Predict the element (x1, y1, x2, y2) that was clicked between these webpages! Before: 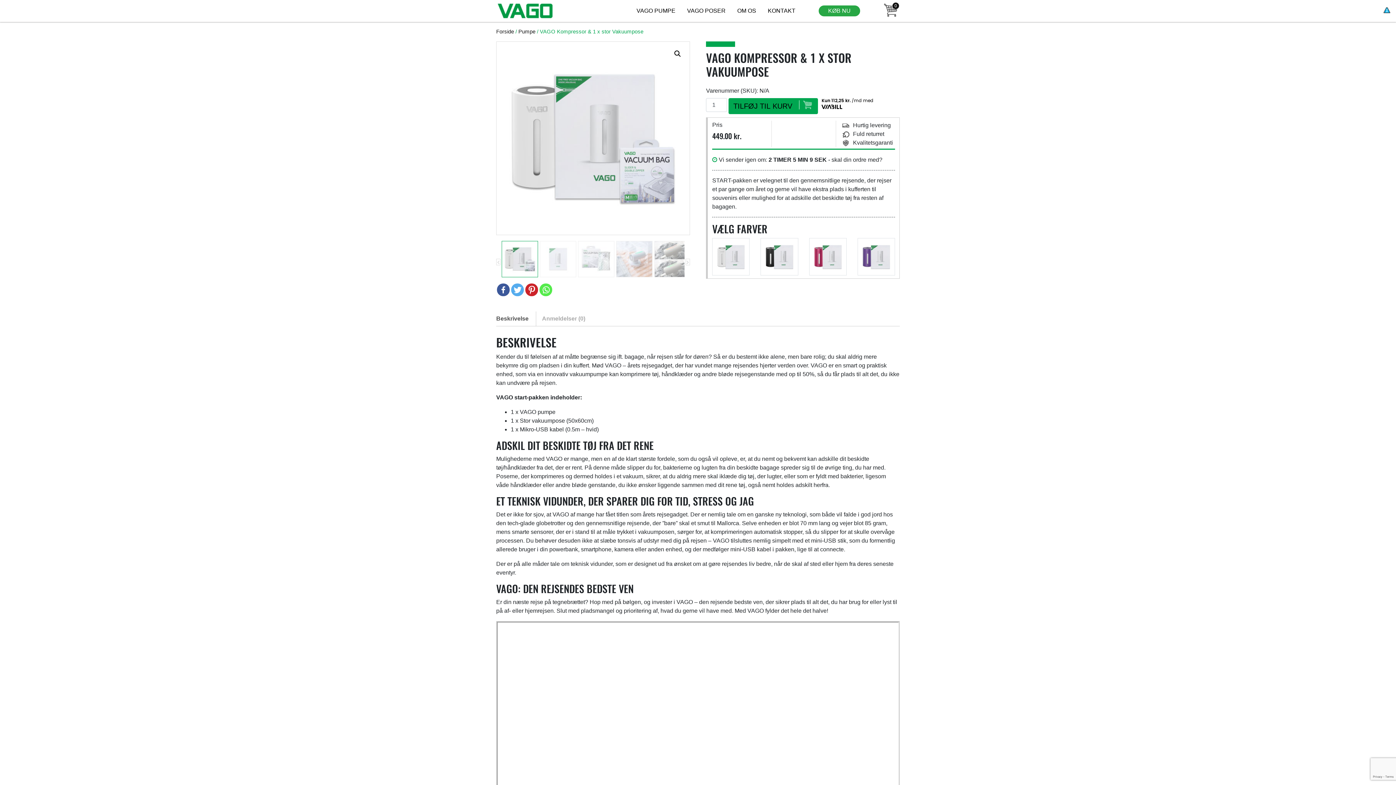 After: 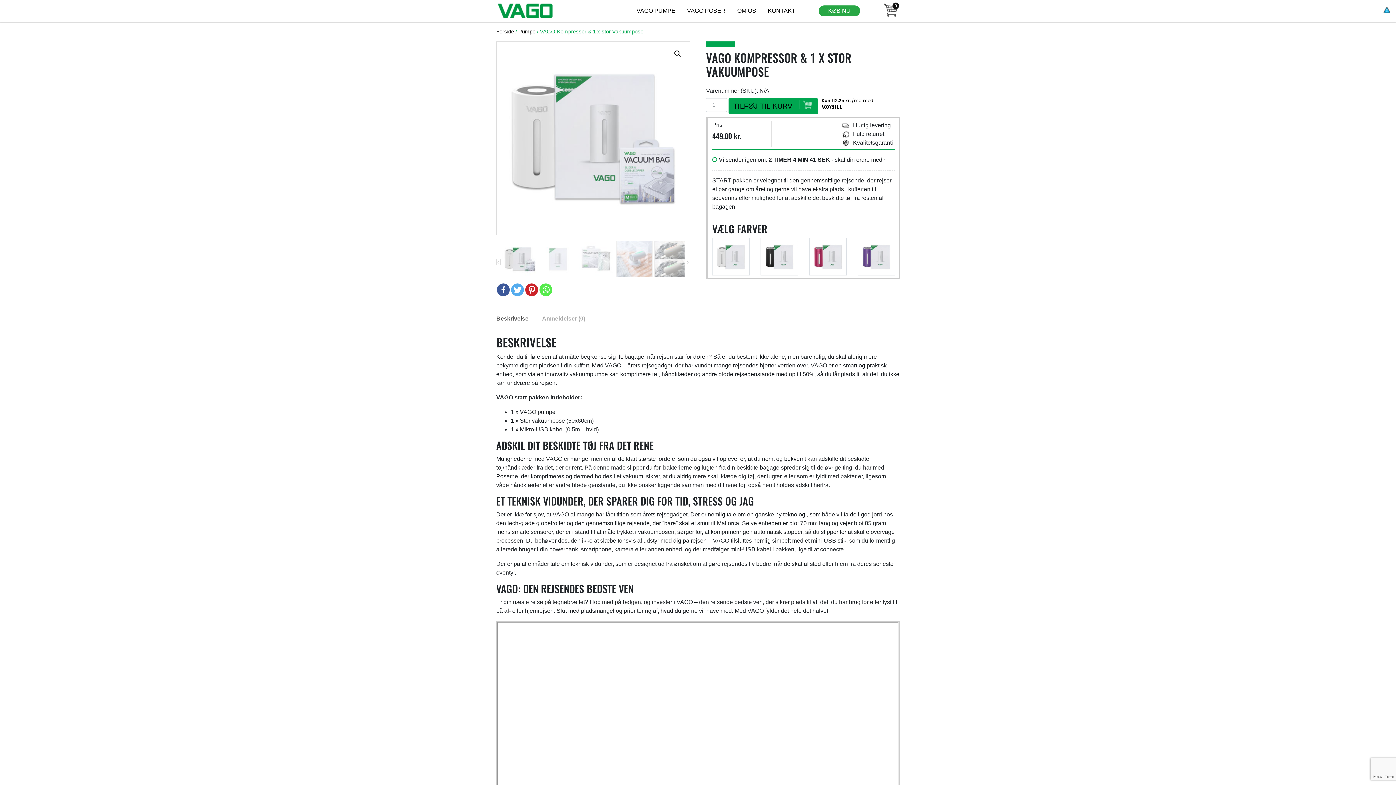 Action: bbox: (496, 41, 689, 234)